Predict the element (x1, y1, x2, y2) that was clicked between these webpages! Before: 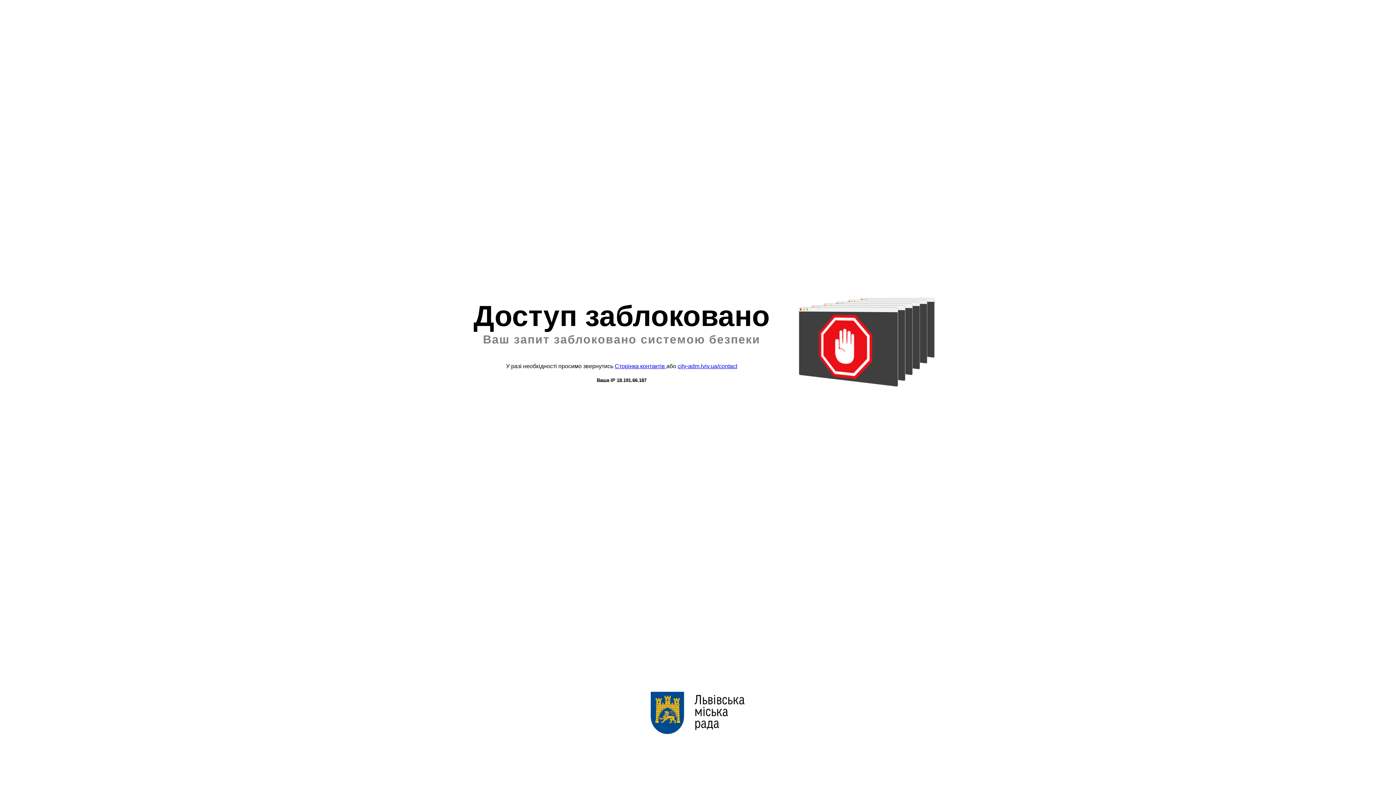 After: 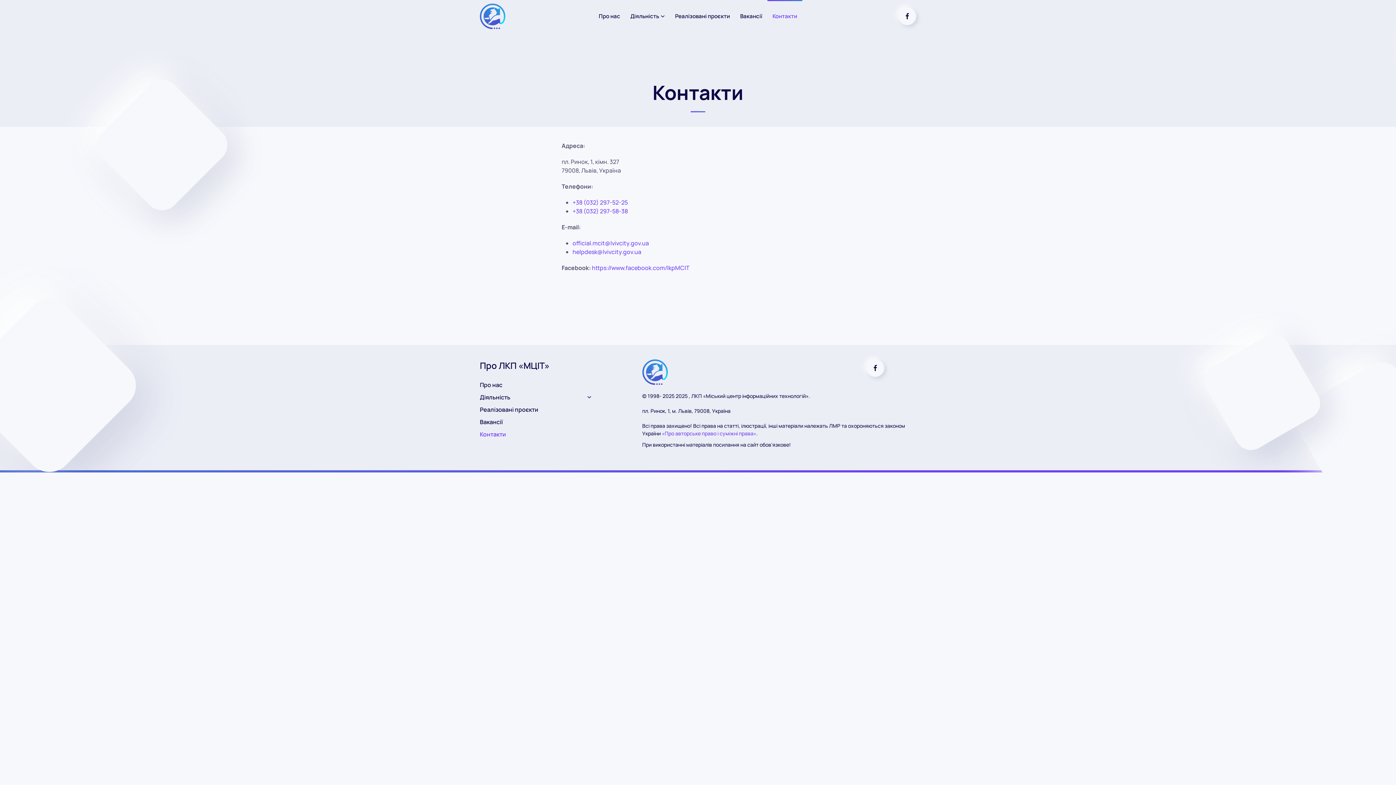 Action: bbox: (614, 363, 666, 369) label: Сторінка контактів 